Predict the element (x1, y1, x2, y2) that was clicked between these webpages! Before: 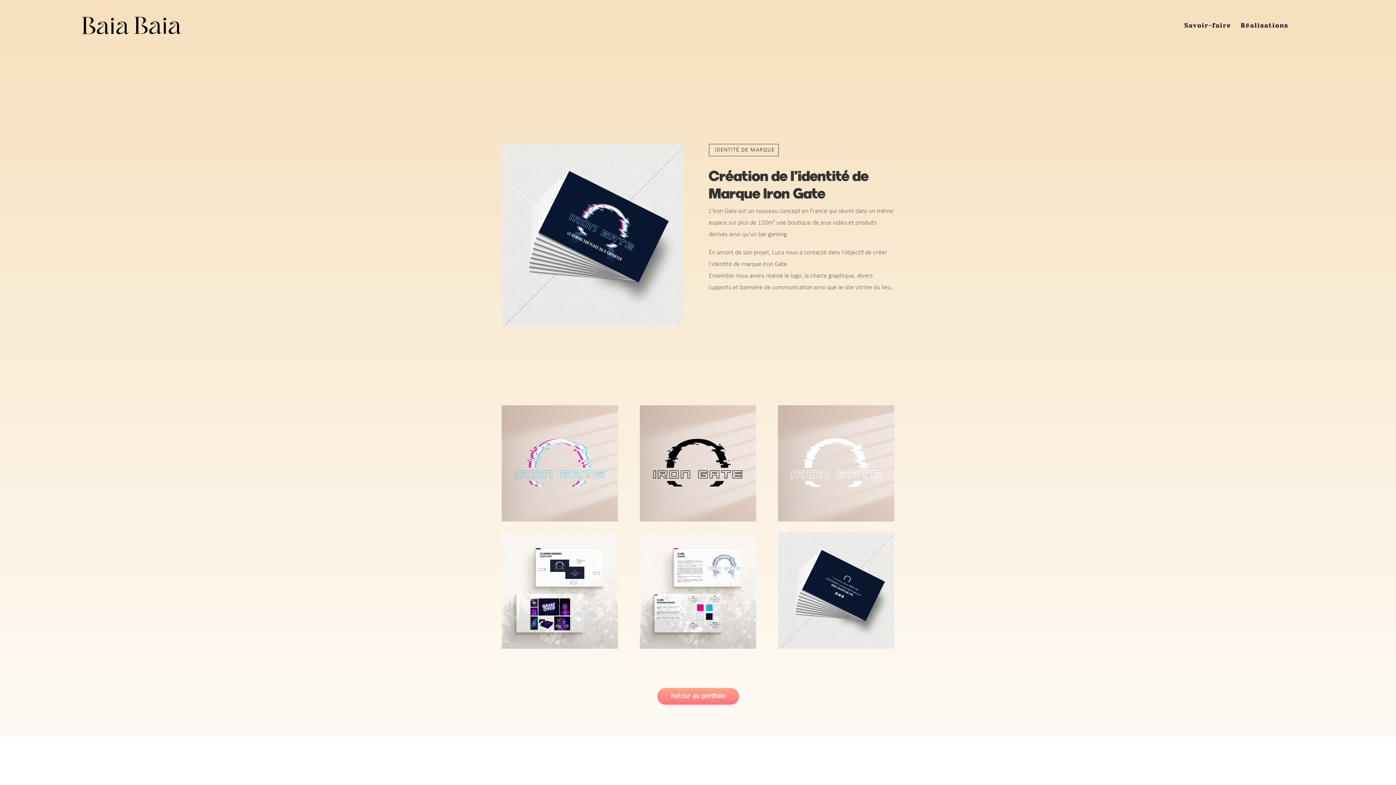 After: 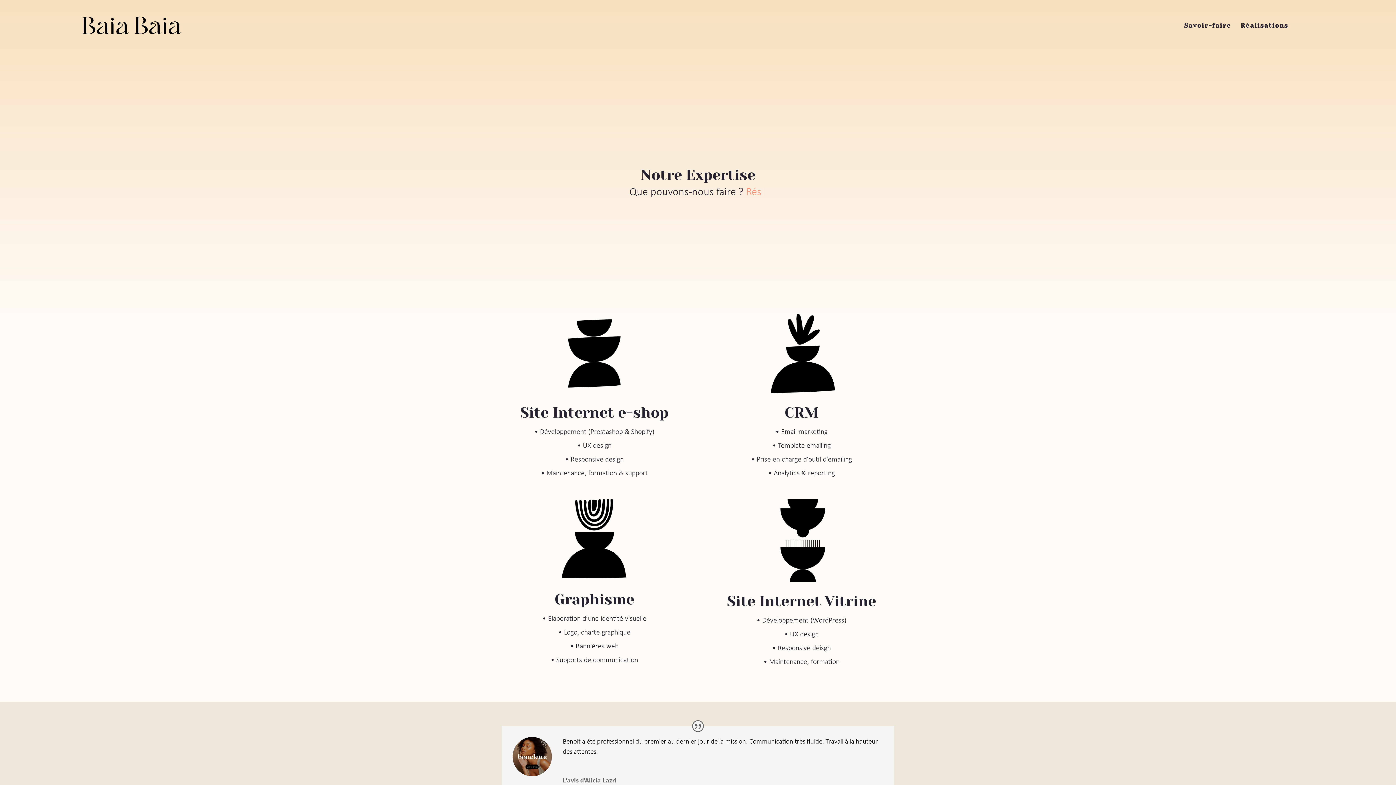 Action: bbox: (1184, 23, 1231, 37) label: Savoir-faire